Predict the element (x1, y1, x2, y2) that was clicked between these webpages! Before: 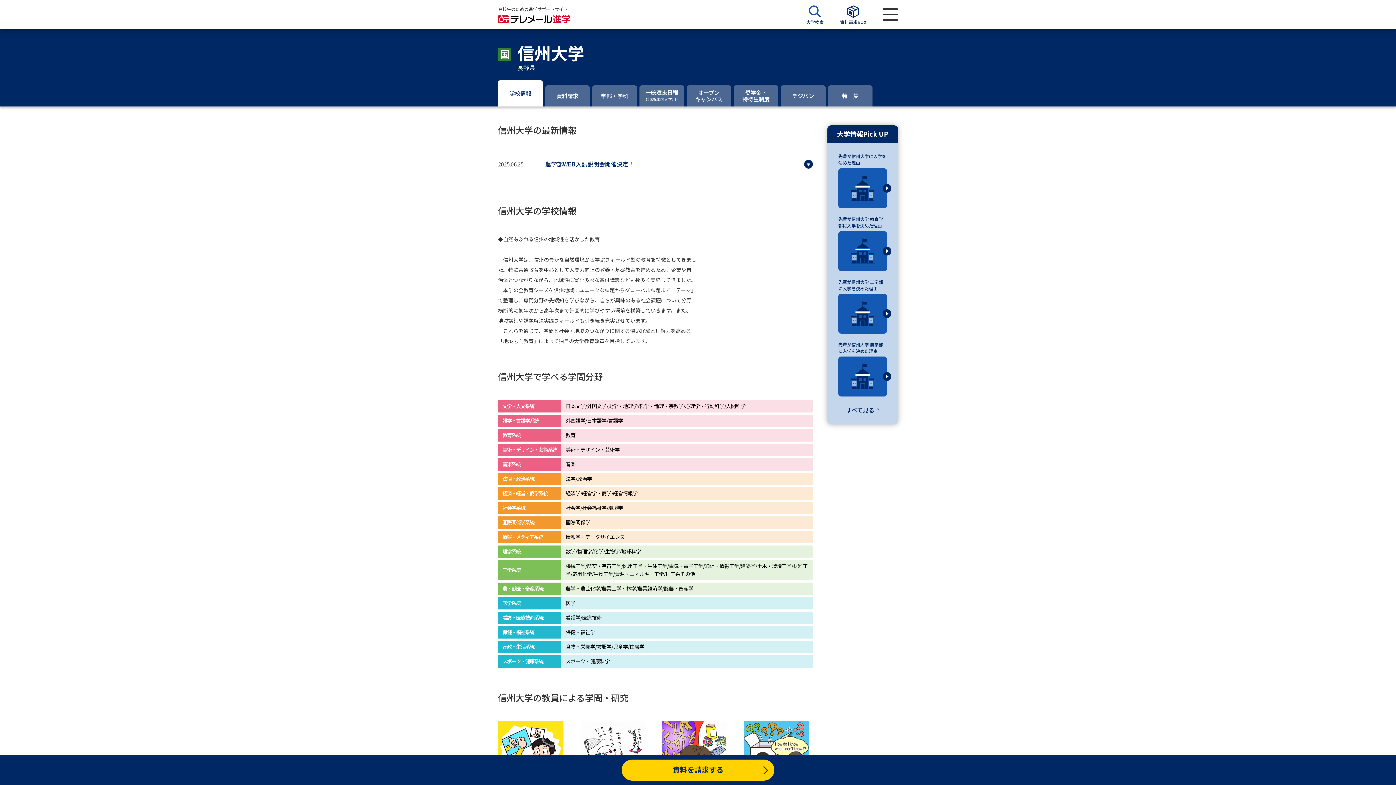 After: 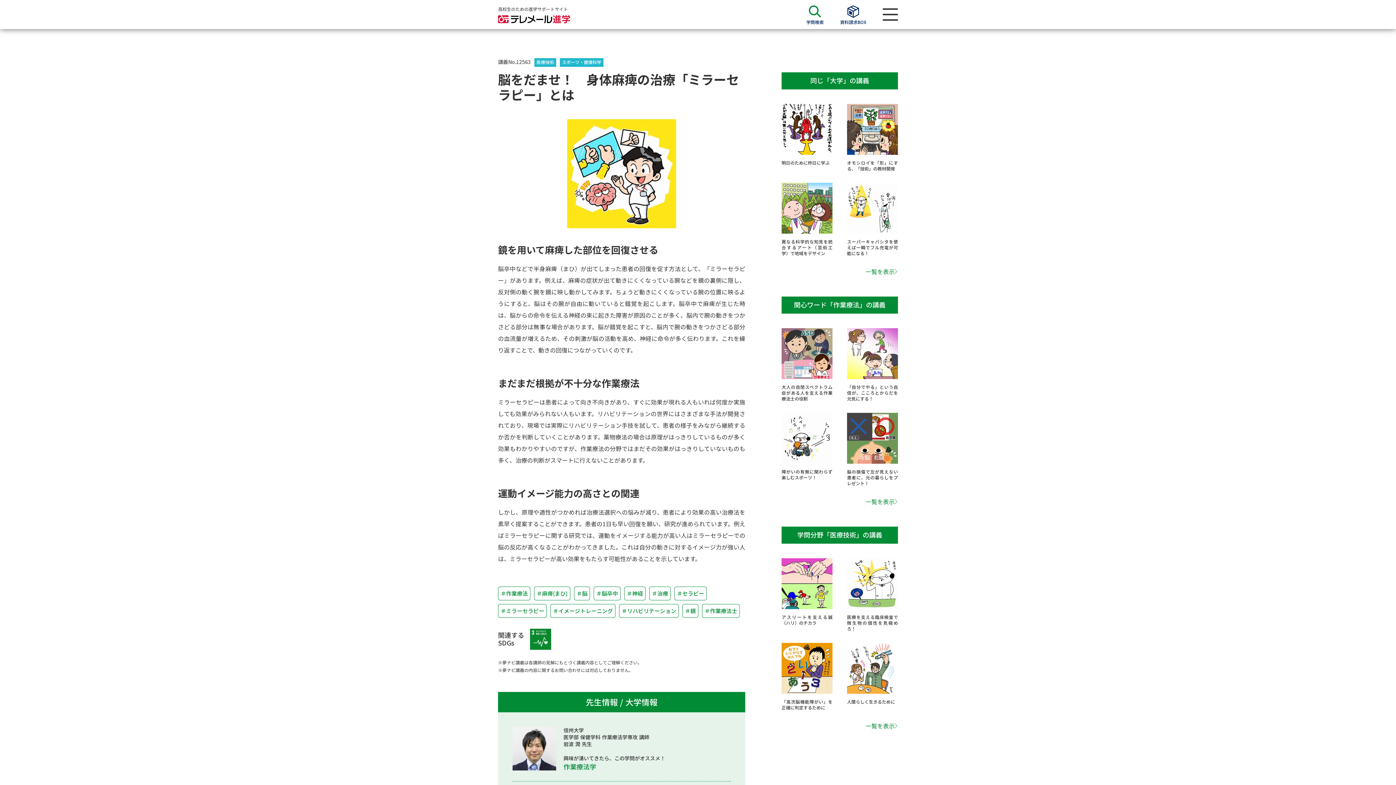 Action: bbox: (498, 749, 563, 757)